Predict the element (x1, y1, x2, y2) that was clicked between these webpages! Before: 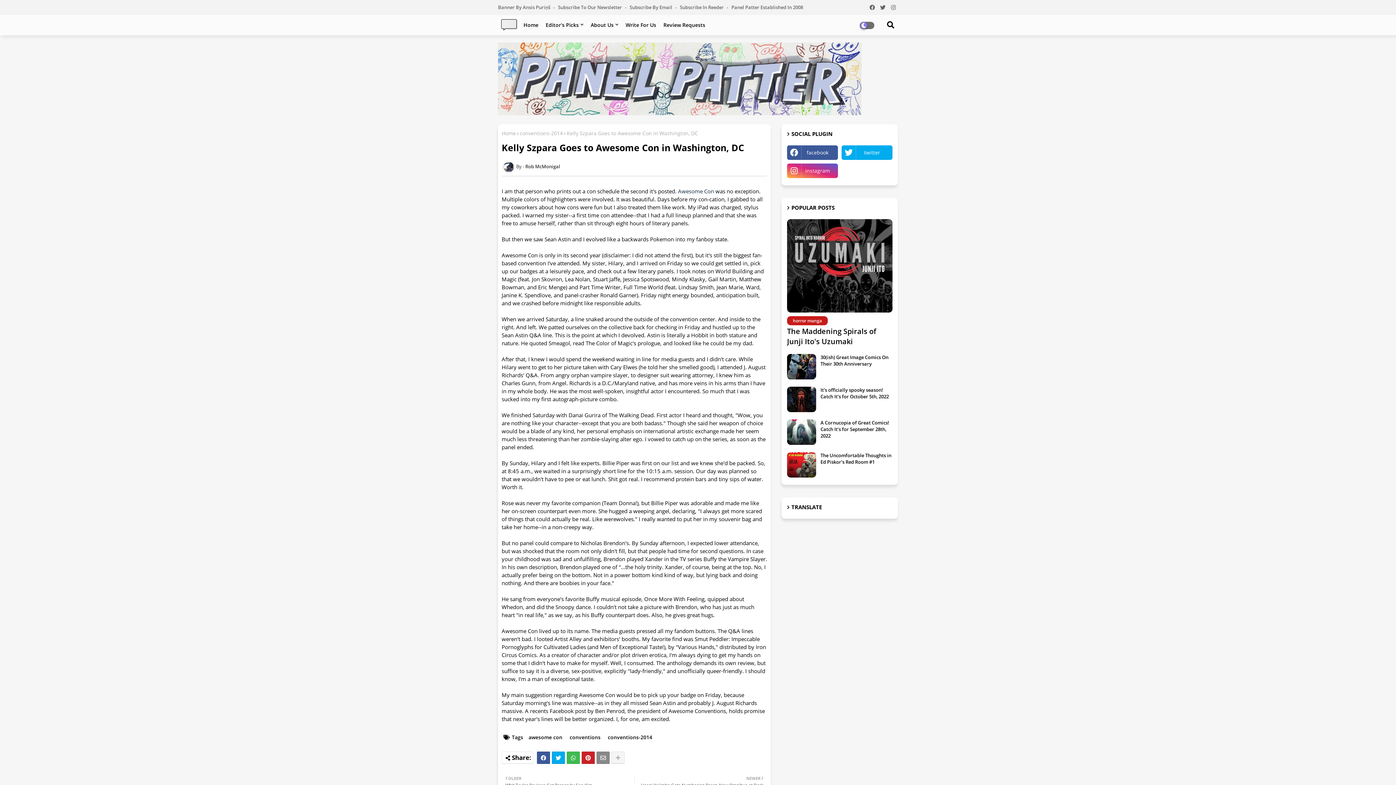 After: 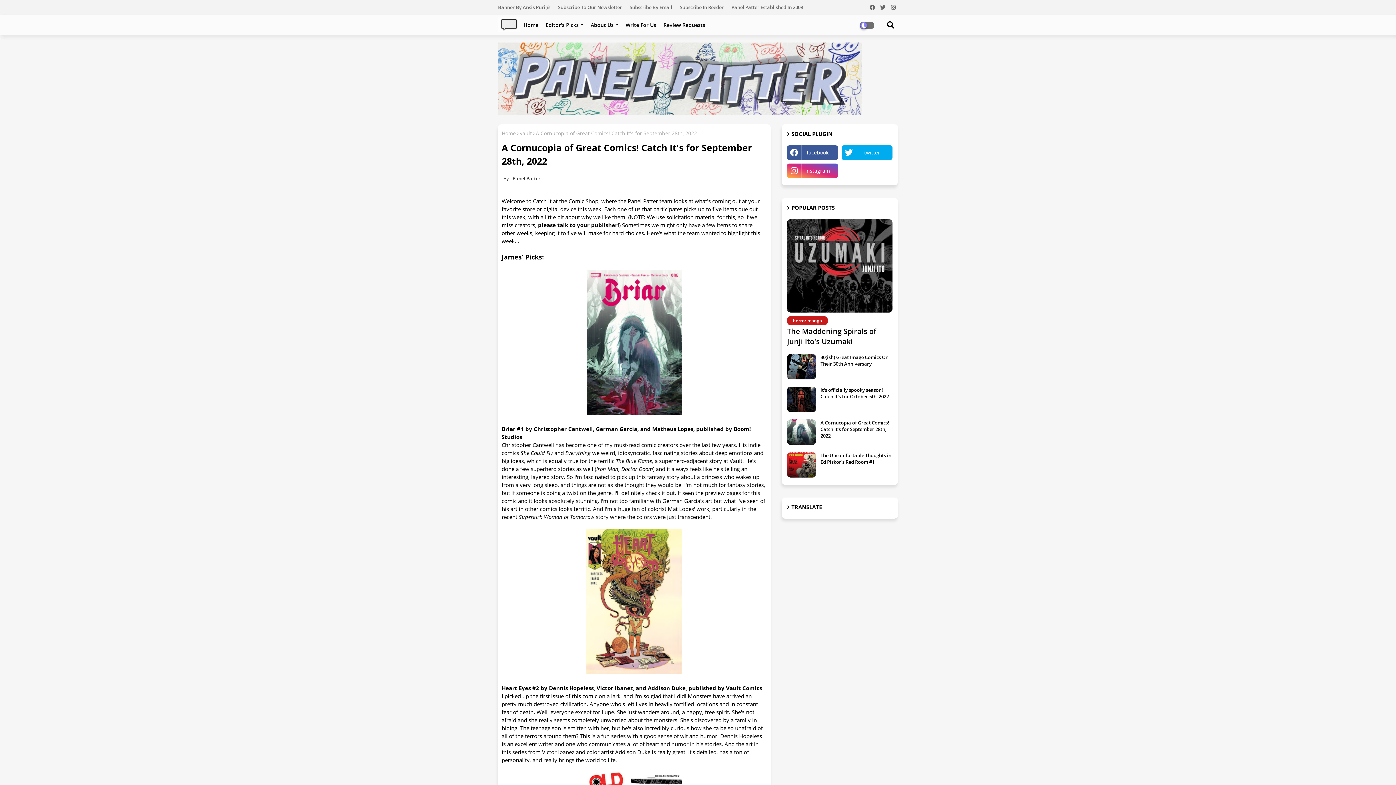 Action: bbox: (787, 419, 816, 445)